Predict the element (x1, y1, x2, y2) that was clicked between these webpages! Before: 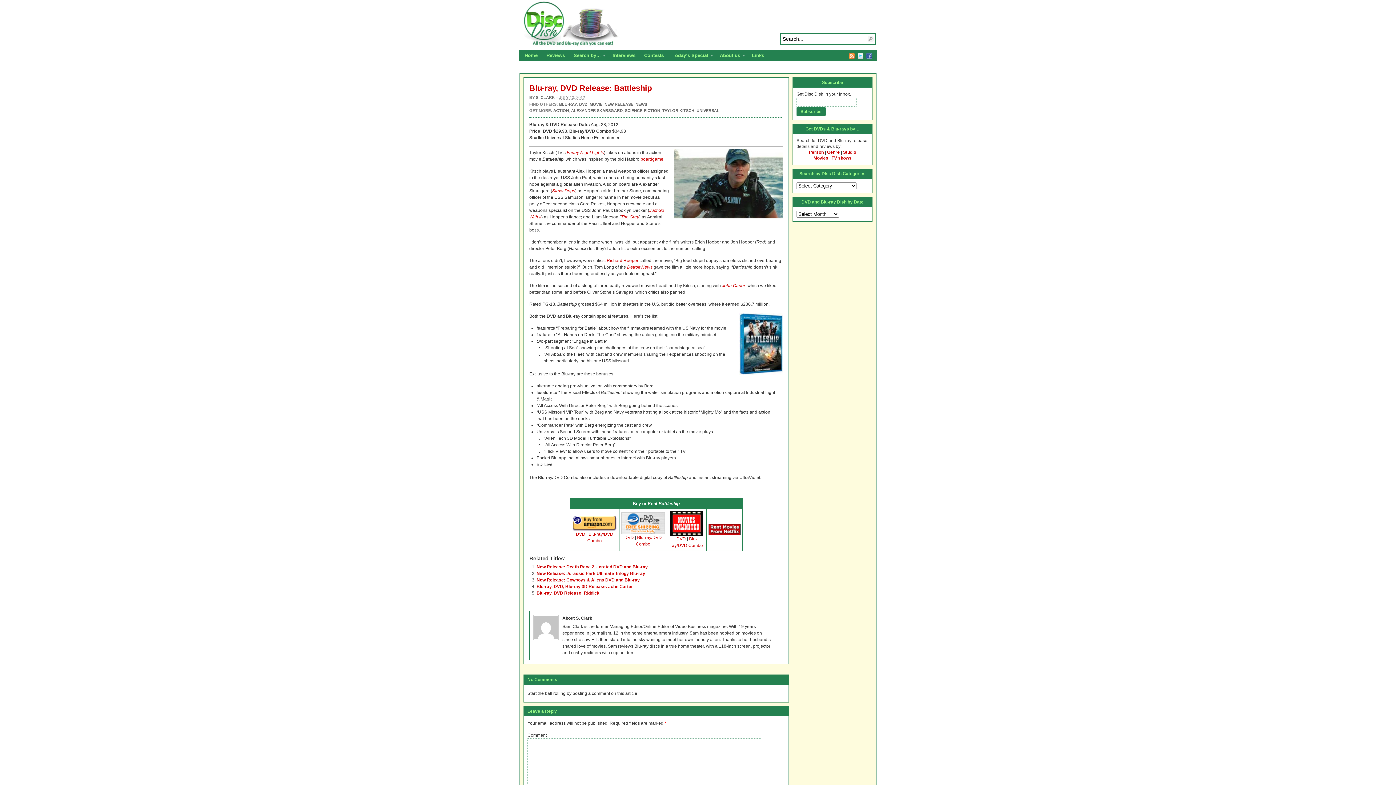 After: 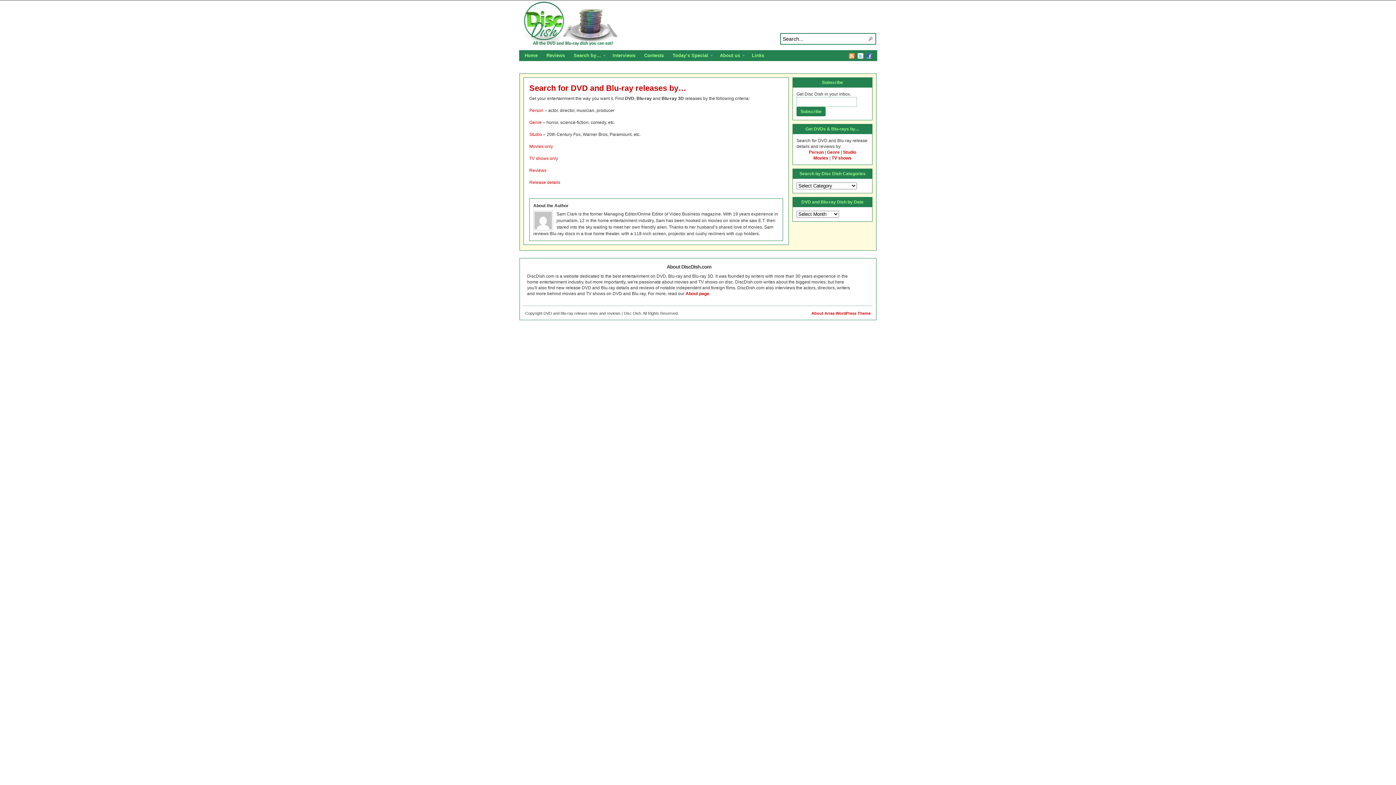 Action: label: Search by…» bbox: (569, 50, 608, 62)